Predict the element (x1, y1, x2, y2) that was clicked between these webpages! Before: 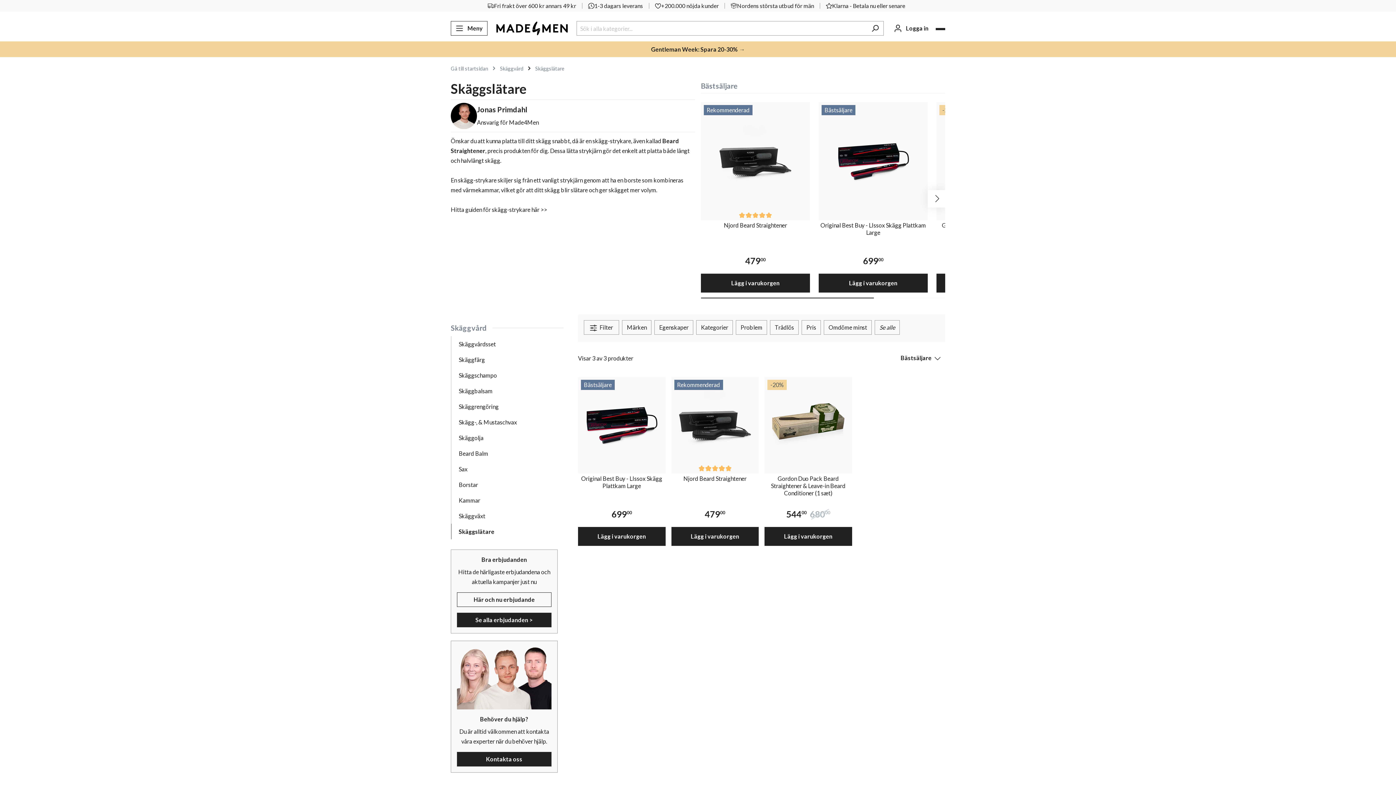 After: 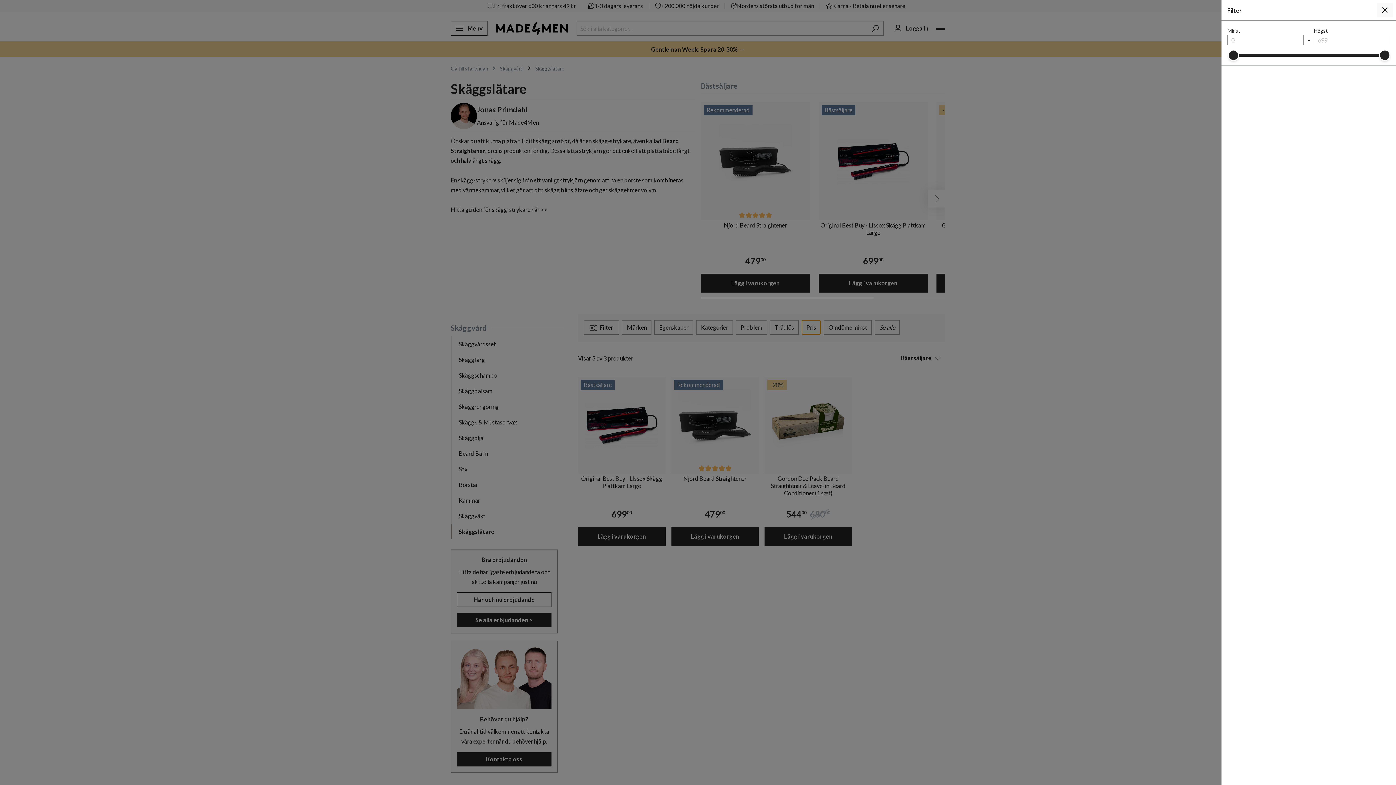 Action: label: Pris bbox: (801, 320, 821, 334)